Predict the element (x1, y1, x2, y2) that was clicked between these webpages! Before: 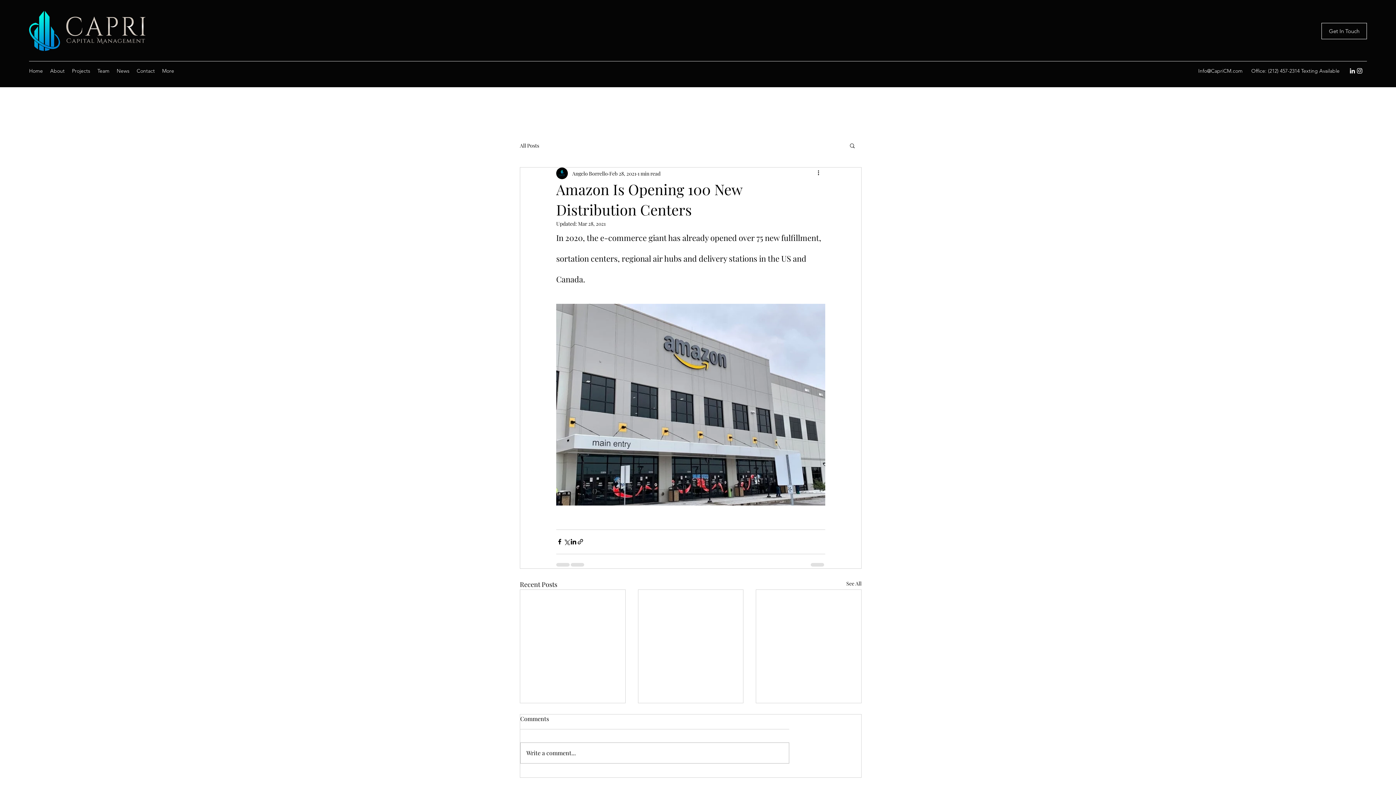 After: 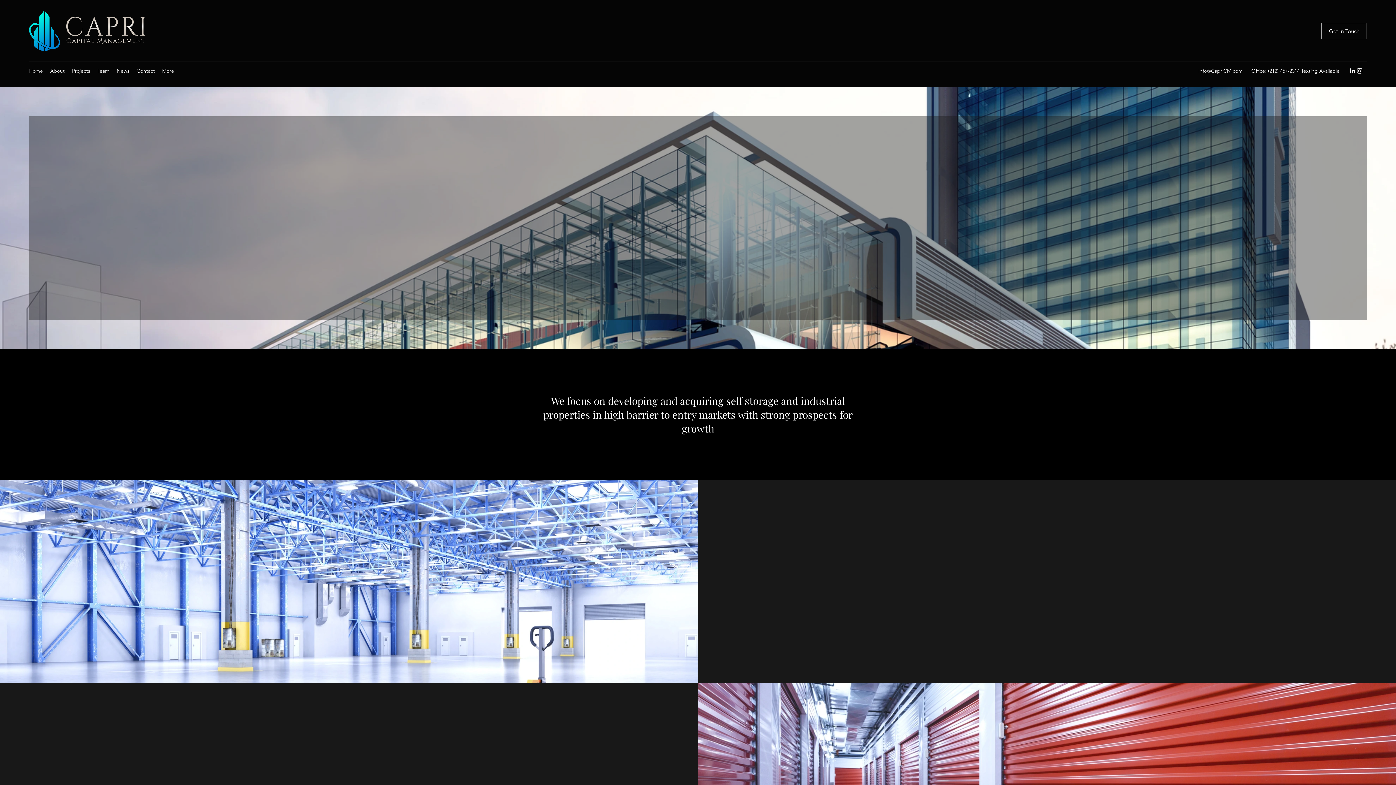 Action: bbox: (29, 10, 145, 50)